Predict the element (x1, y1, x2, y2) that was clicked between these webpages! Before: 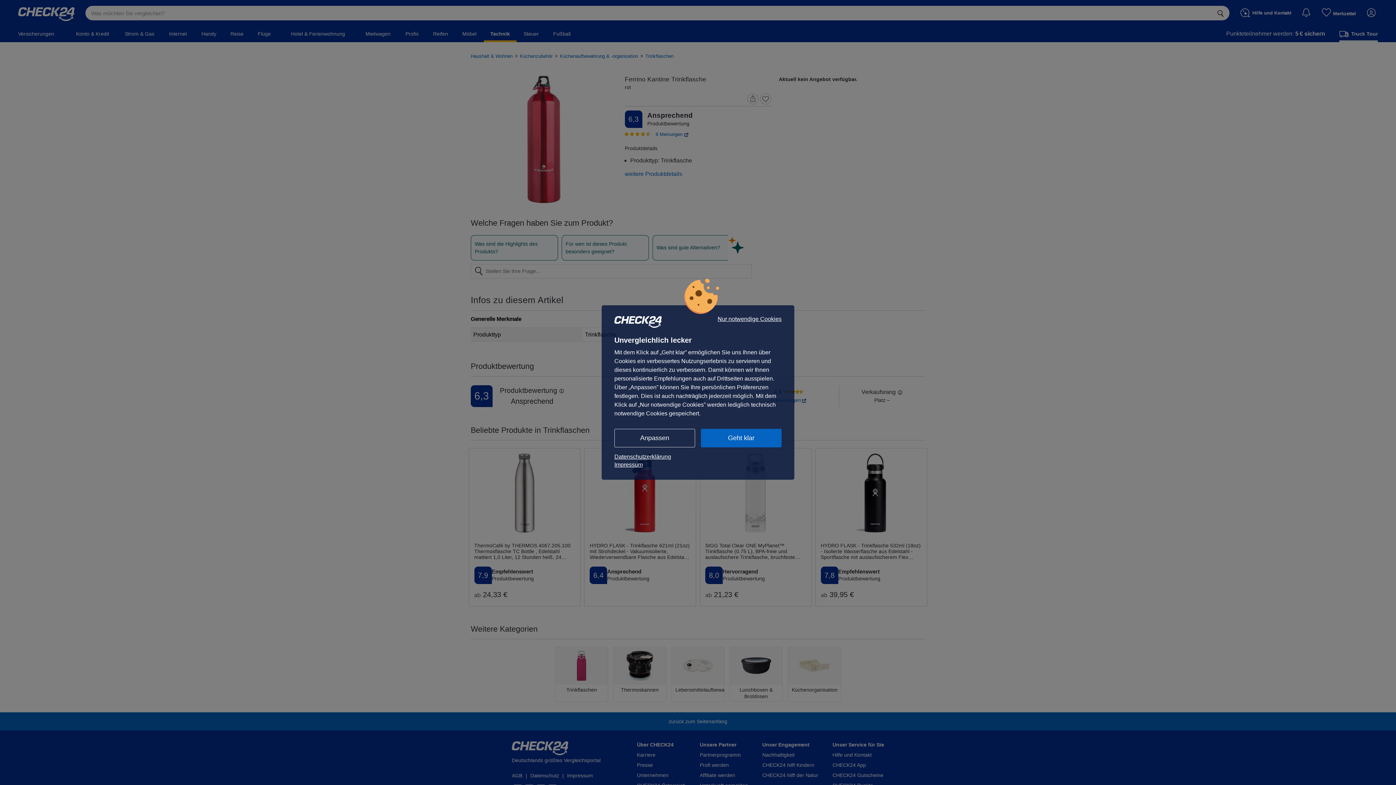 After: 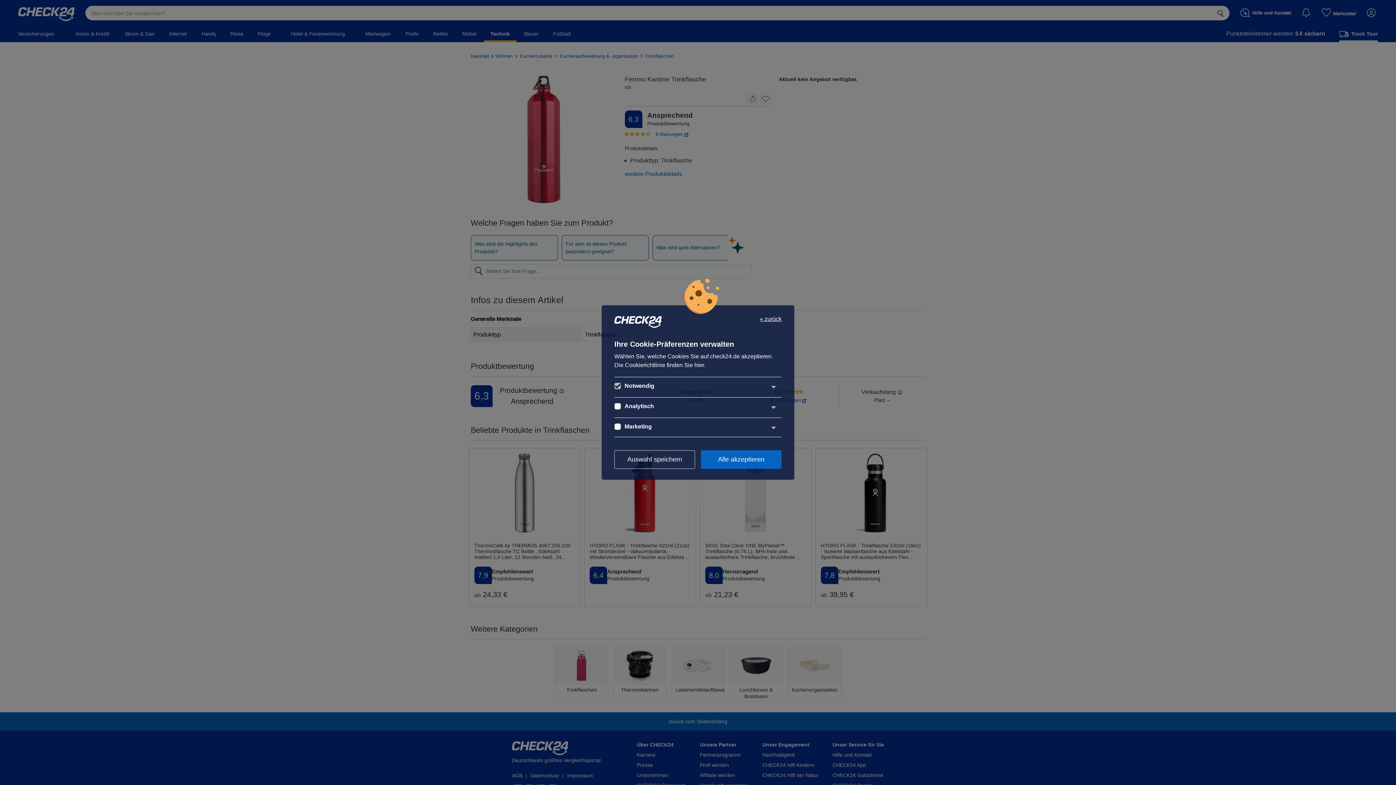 Action: label: Anpassen bbox: (614, 429, 695, 447)